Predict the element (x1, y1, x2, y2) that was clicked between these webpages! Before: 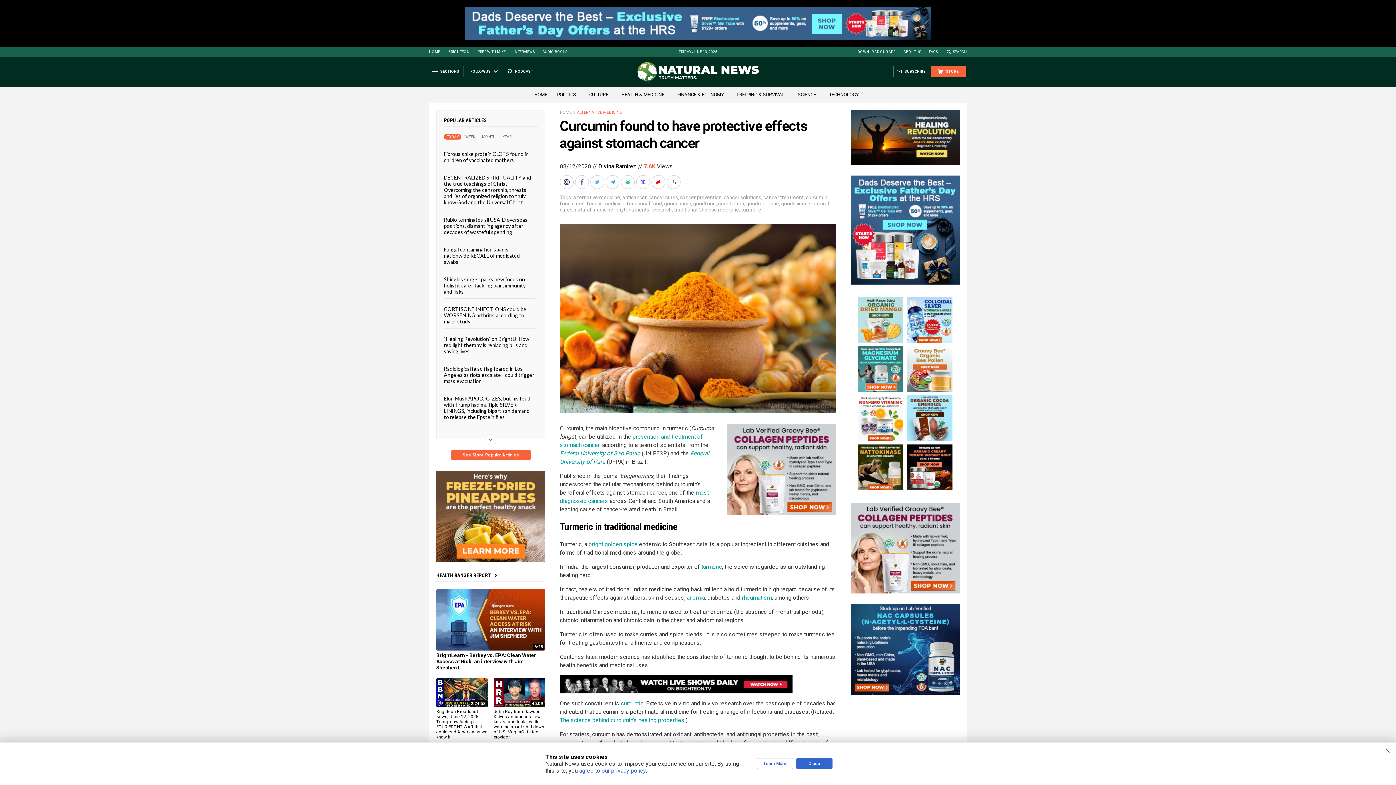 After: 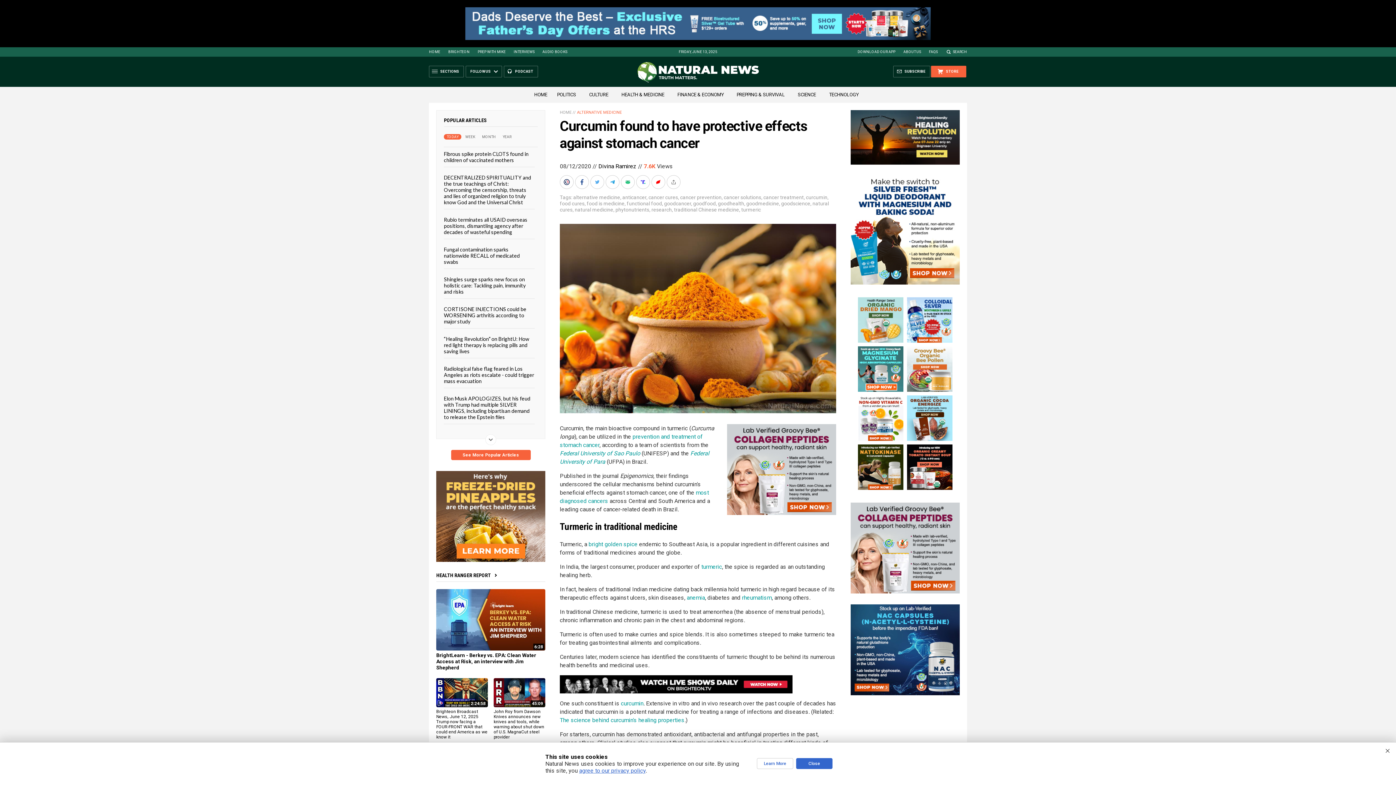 Action: bbox: (513, 49, 534, 53) label: INTERVIEWS